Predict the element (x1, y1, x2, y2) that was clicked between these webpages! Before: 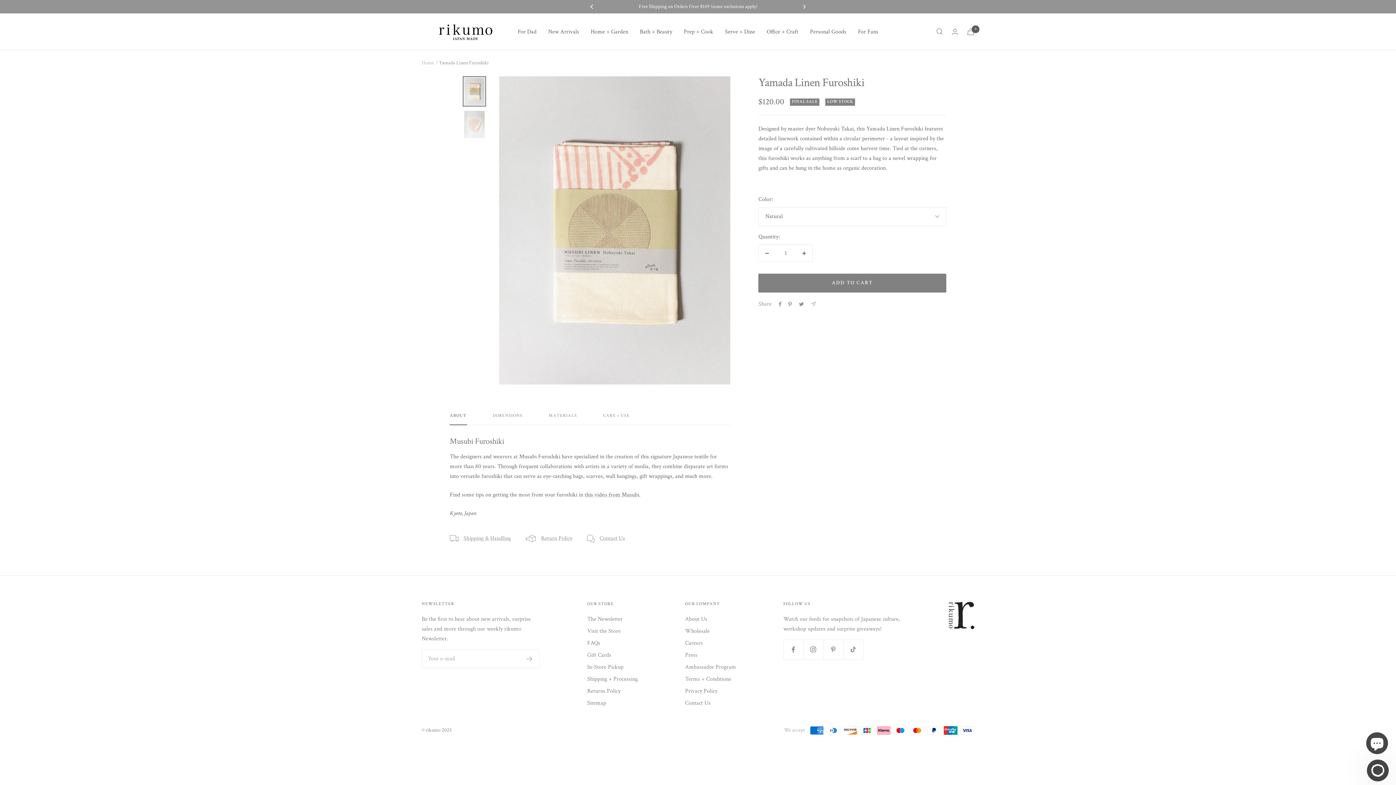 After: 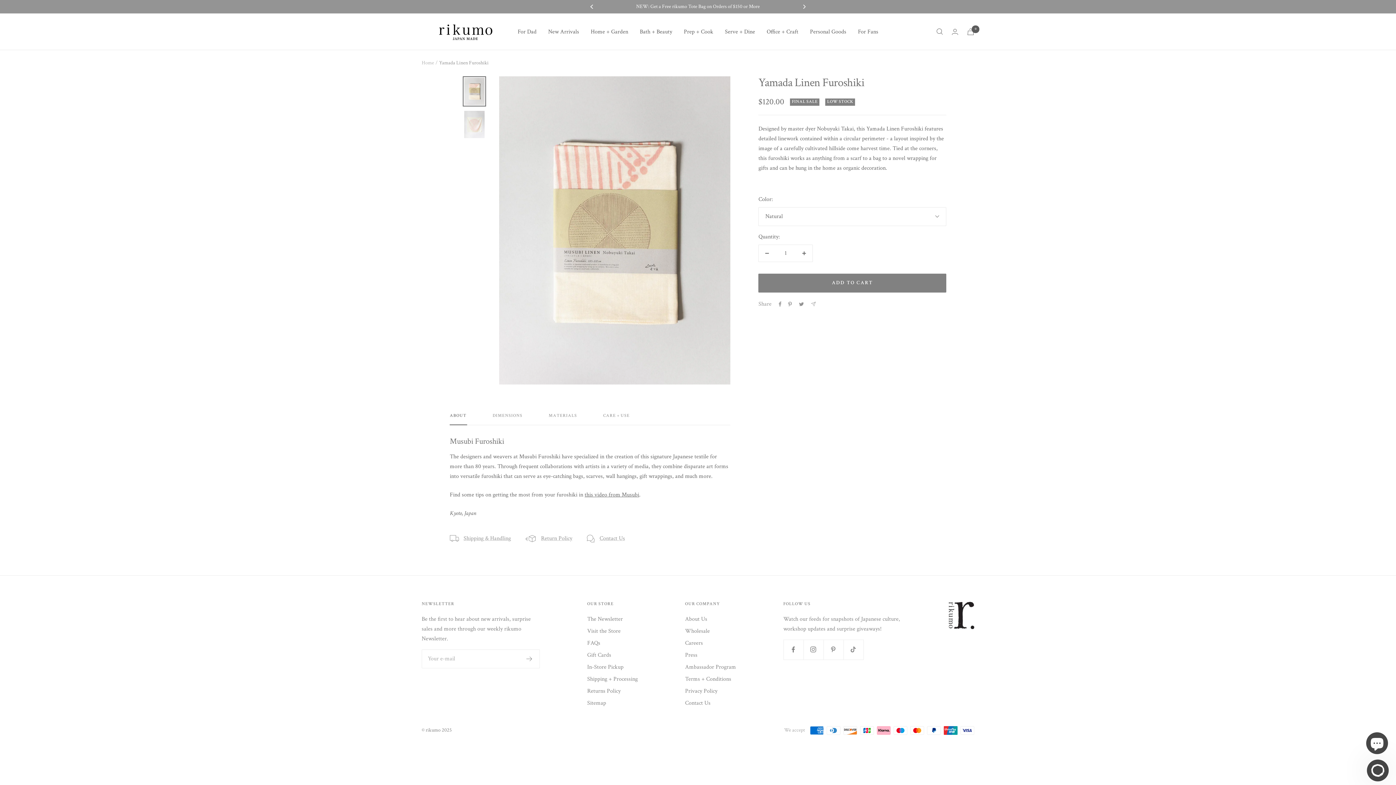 Action: bbox: (584, 491, 639, 498) label: this video from Musubi